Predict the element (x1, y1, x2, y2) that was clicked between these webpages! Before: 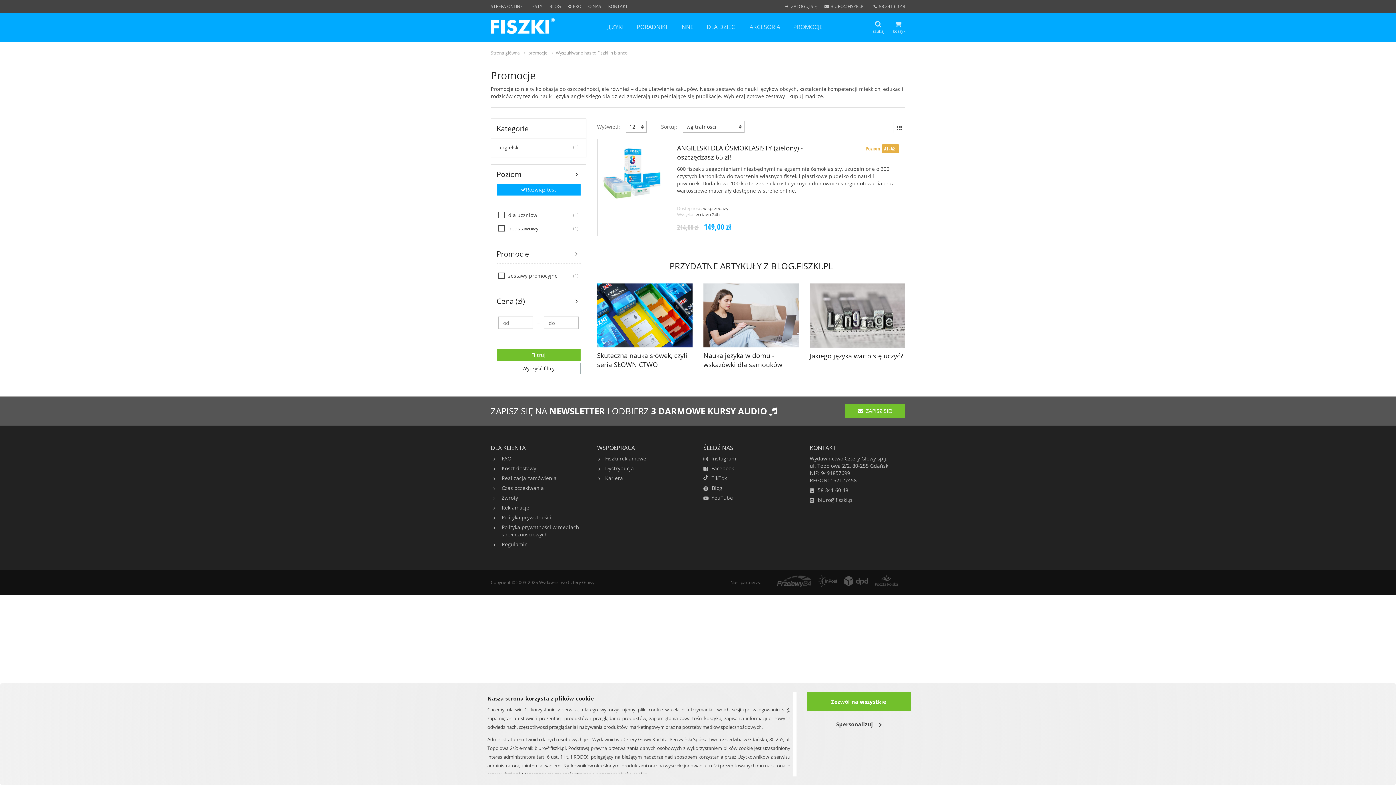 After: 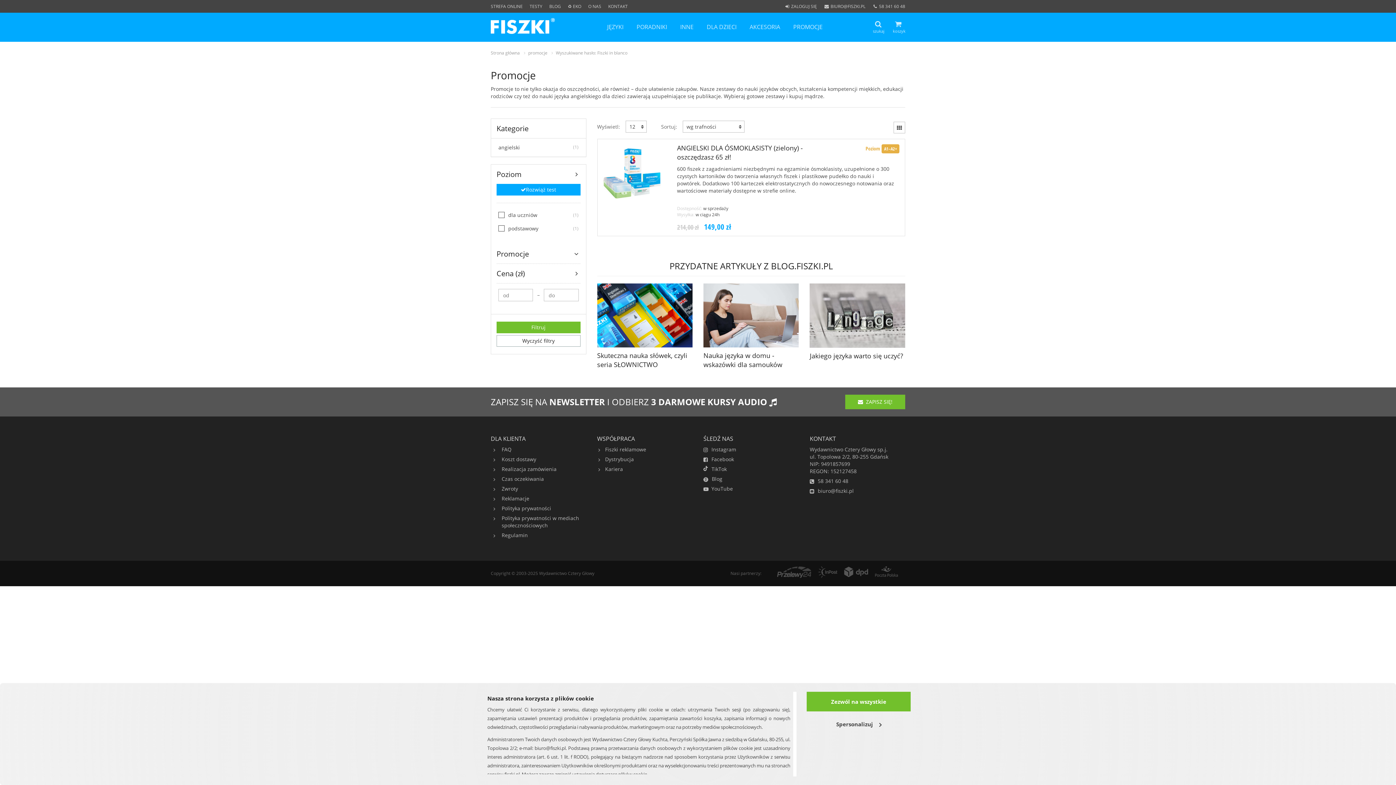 Action: label: Promocje bbox: (496, 244, 580, 264)